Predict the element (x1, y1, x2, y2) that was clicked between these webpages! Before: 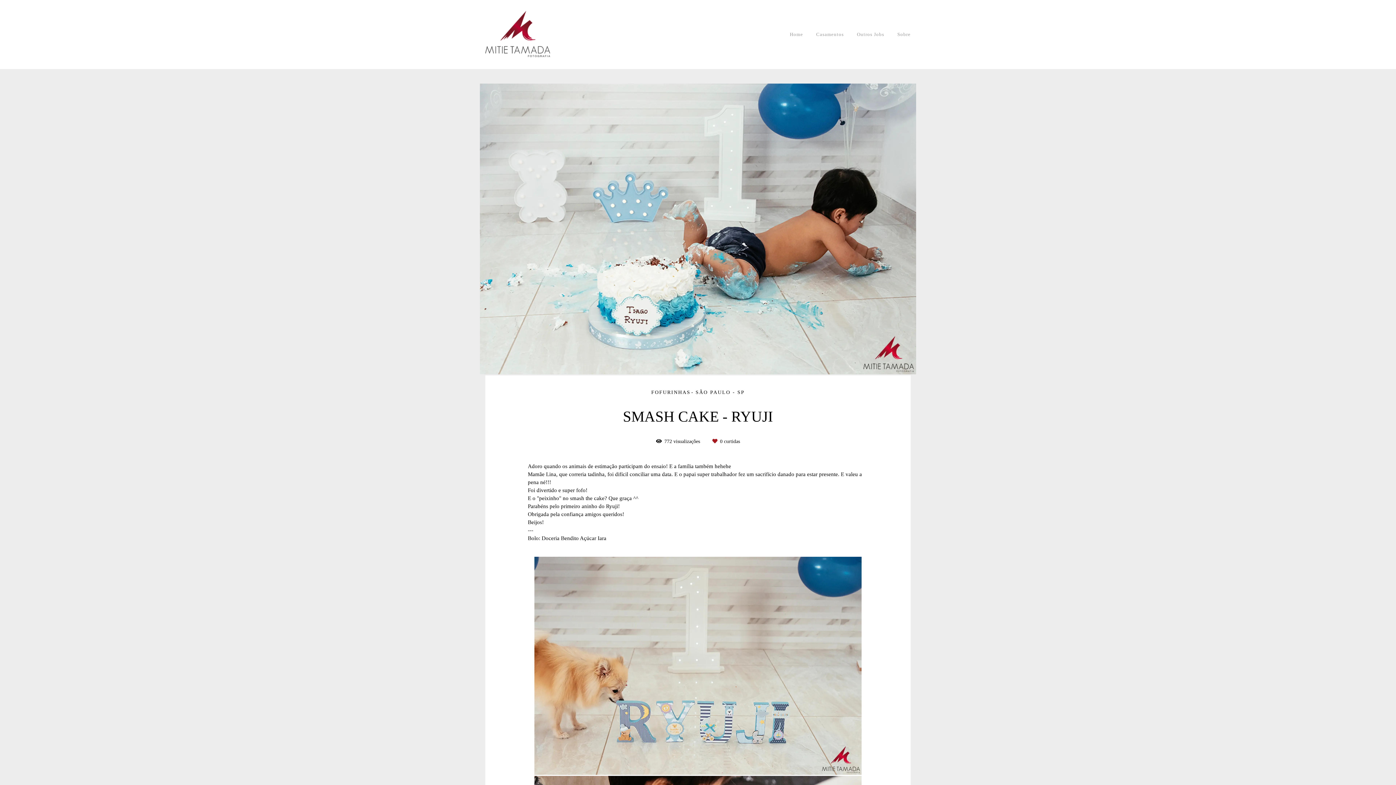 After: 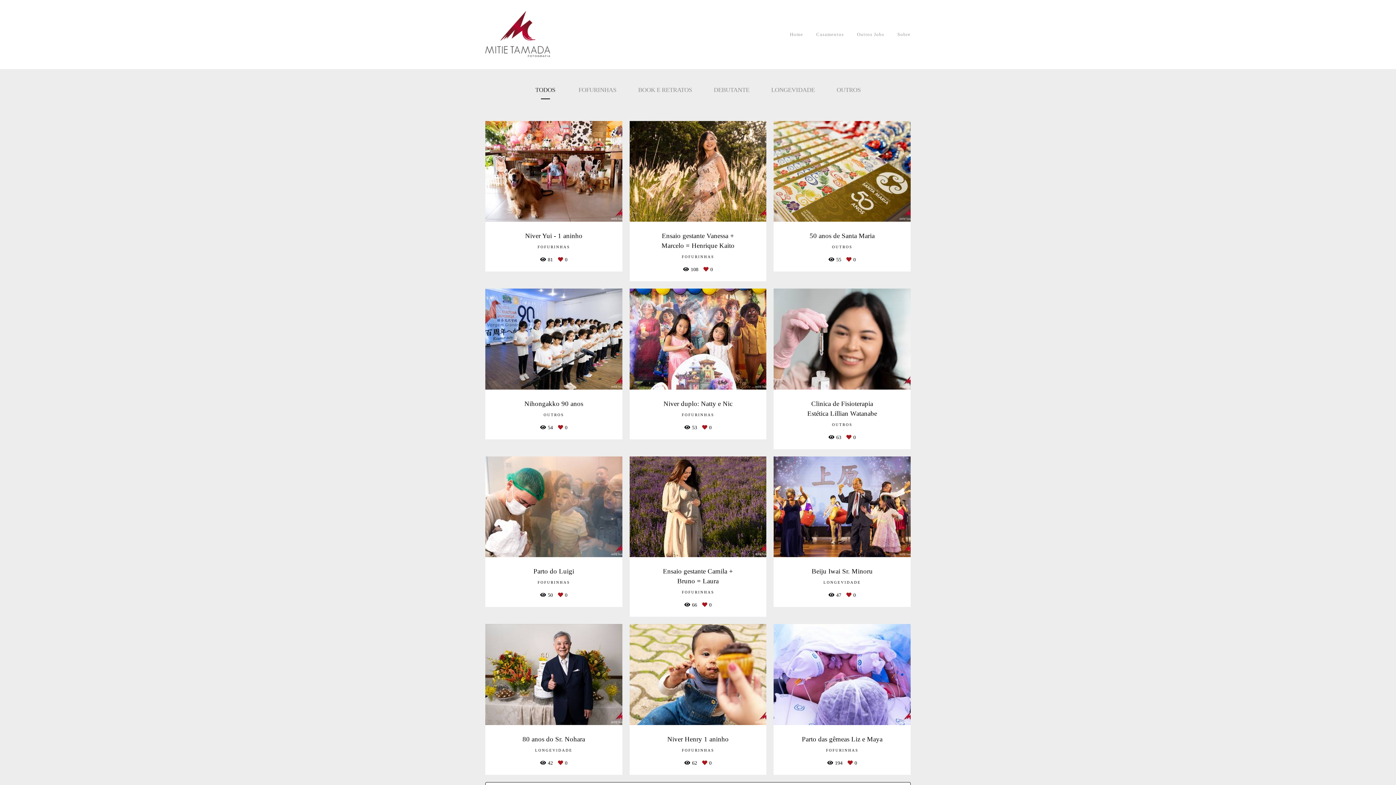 Action: label: Outros Jobs bbox: (851, 28, 890, 40)